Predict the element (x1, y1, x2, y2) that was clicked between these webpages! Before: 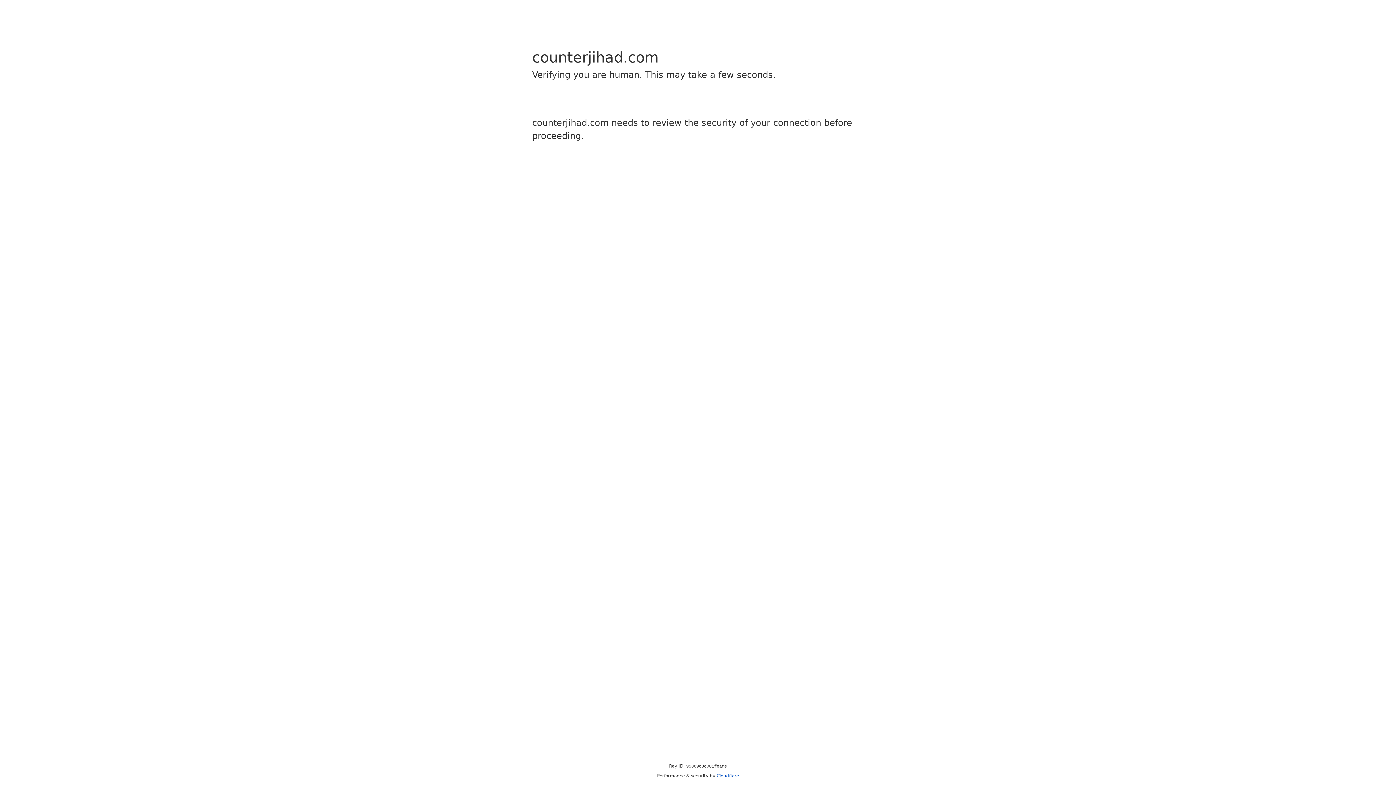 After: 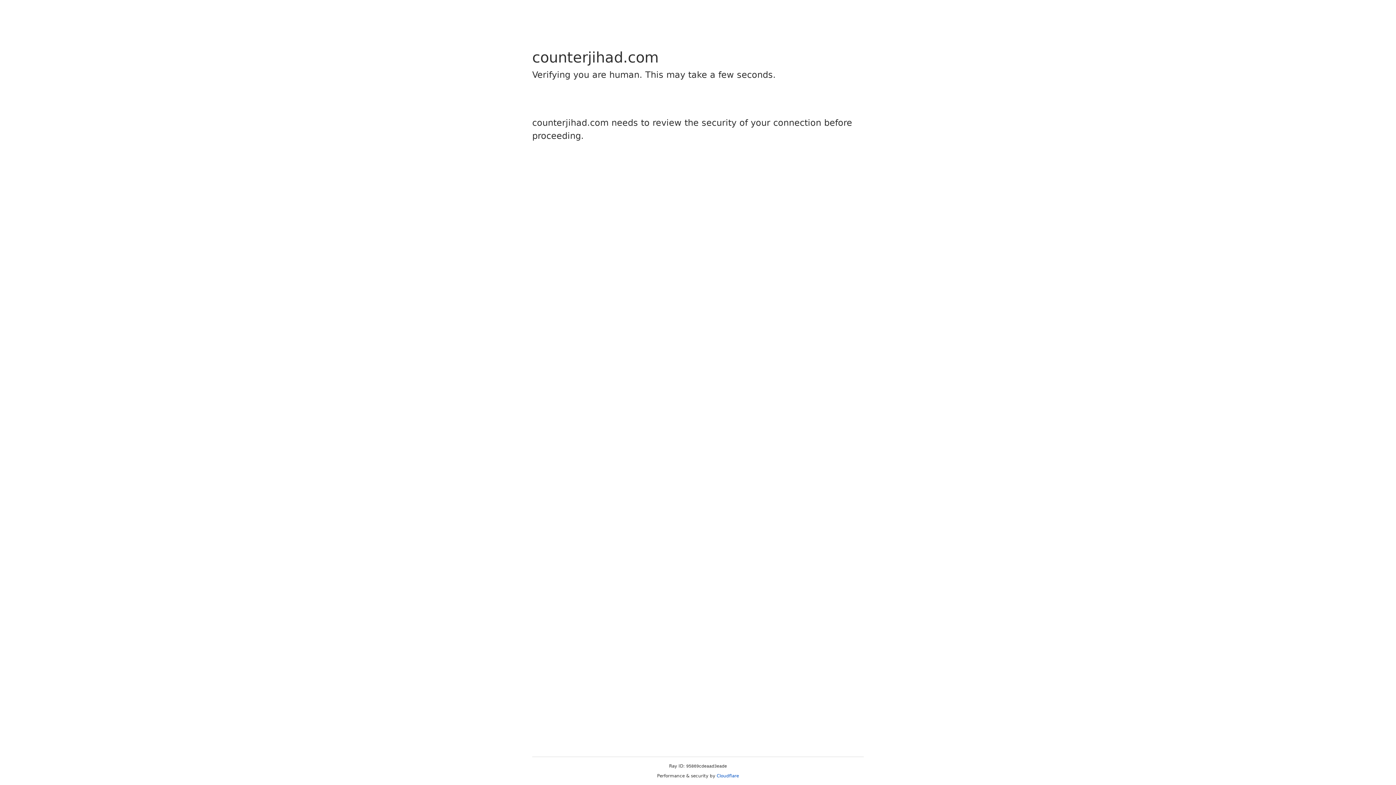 Action: label: Cloudflare bbox: (716, 773, 739, 778)